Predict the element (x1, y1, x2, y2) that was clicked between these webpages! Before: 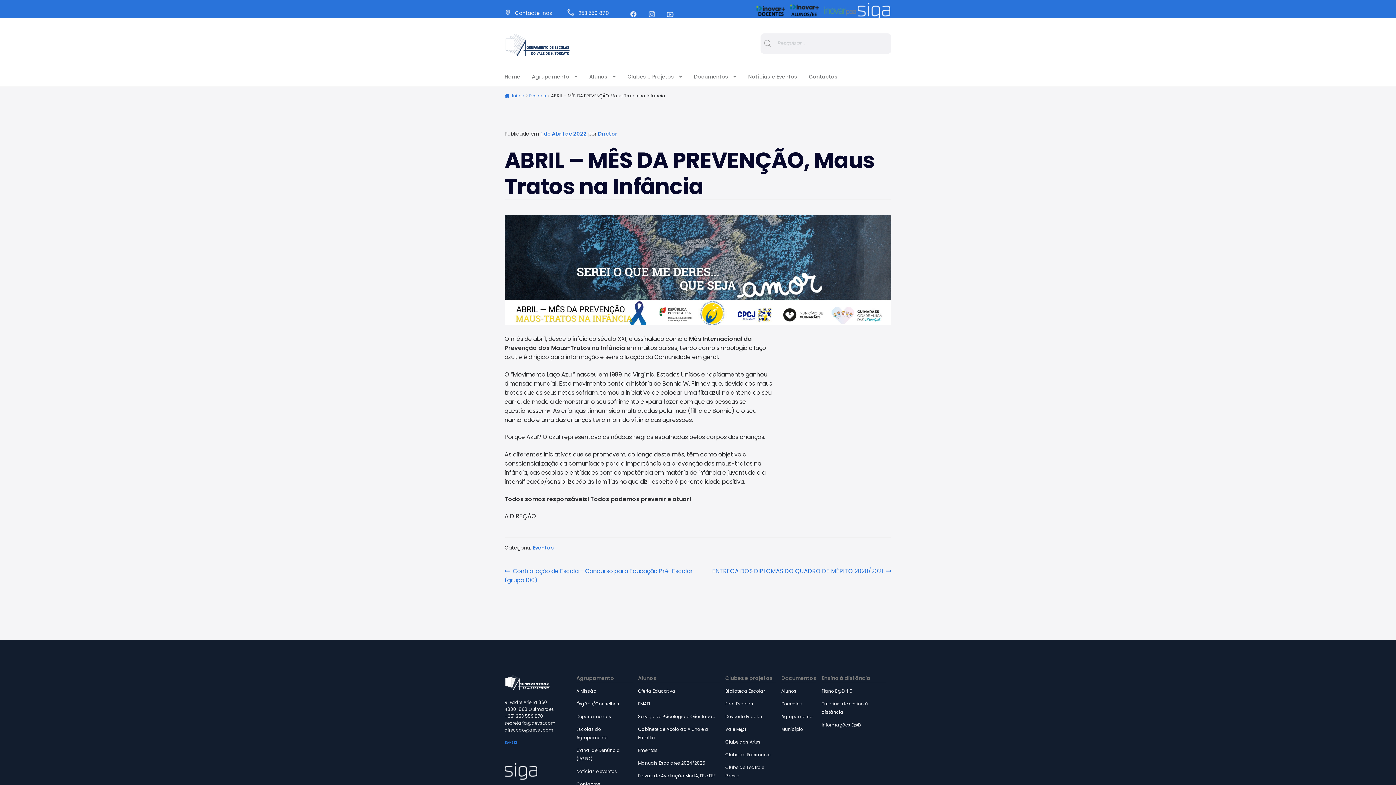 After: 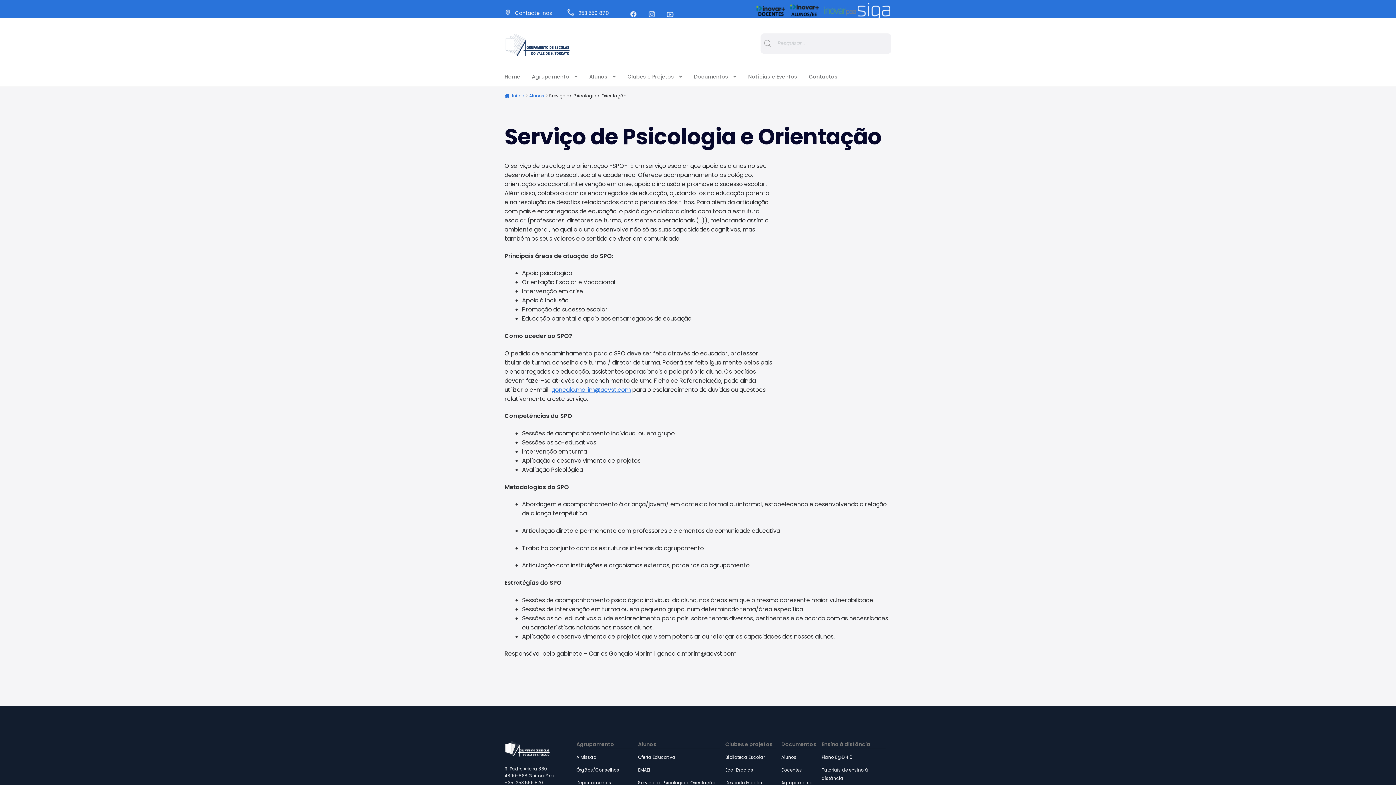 Action: label: Serviço de Psicologia e Orientação bbox: (638, 713, 715, 719)